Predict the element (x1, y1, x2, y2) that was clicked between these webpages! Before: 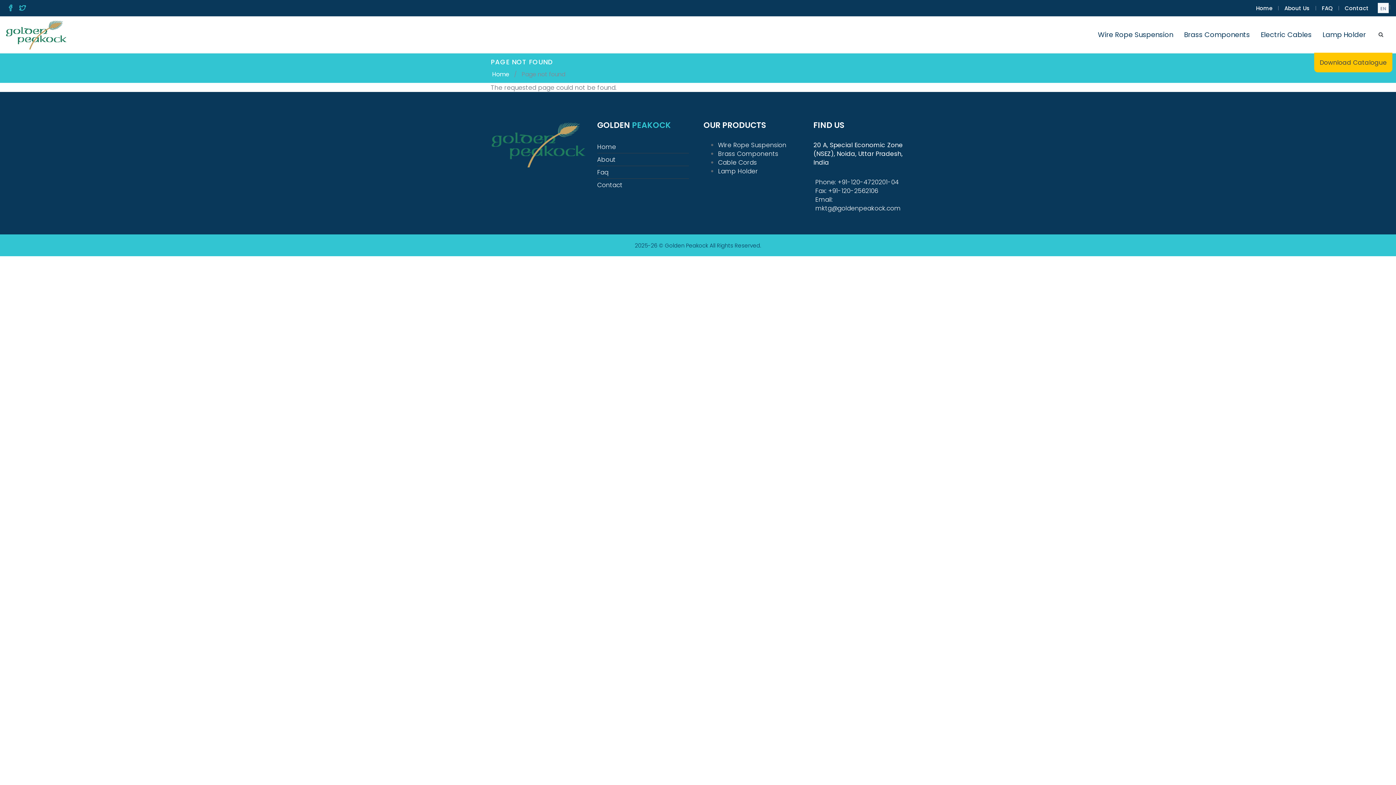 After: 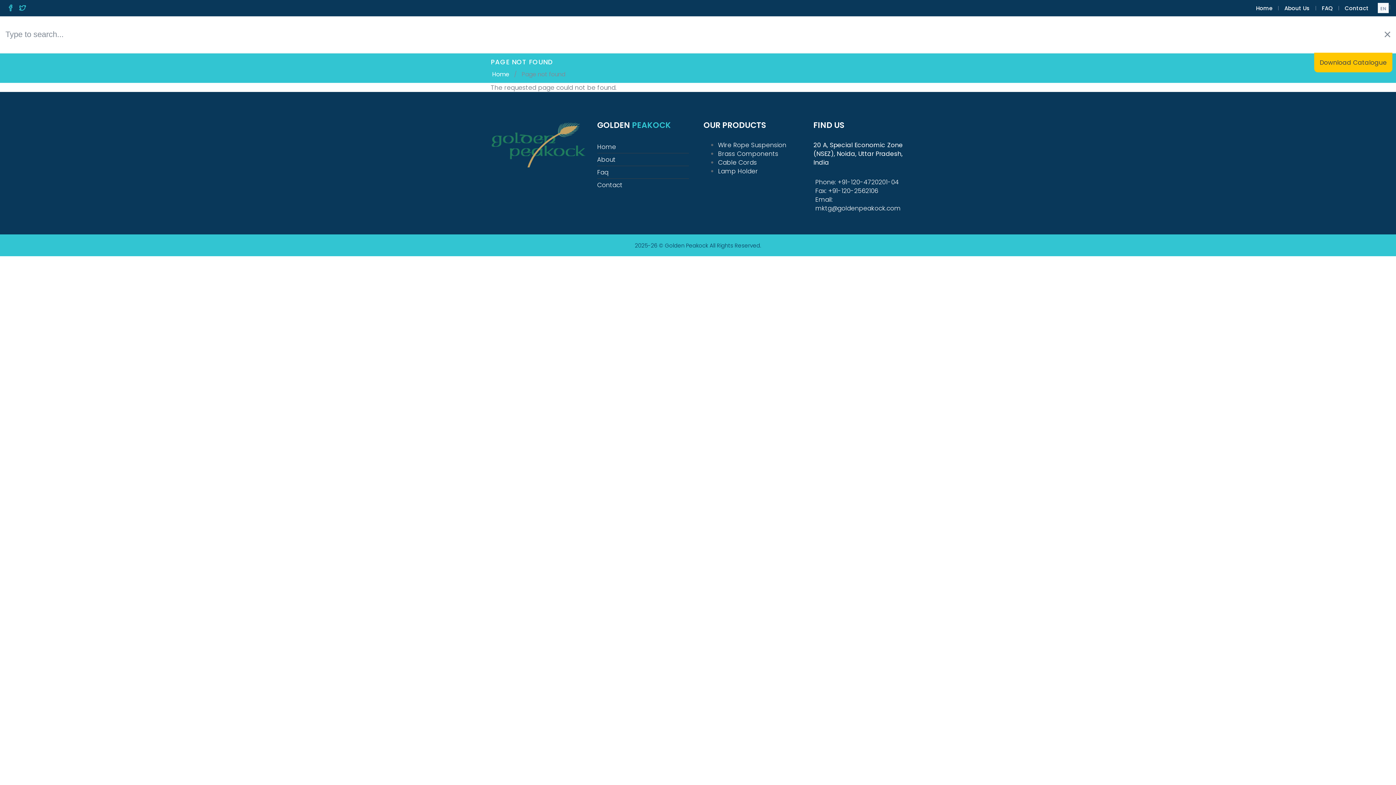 Action: bbox: (1373, 25, 1389, 43)